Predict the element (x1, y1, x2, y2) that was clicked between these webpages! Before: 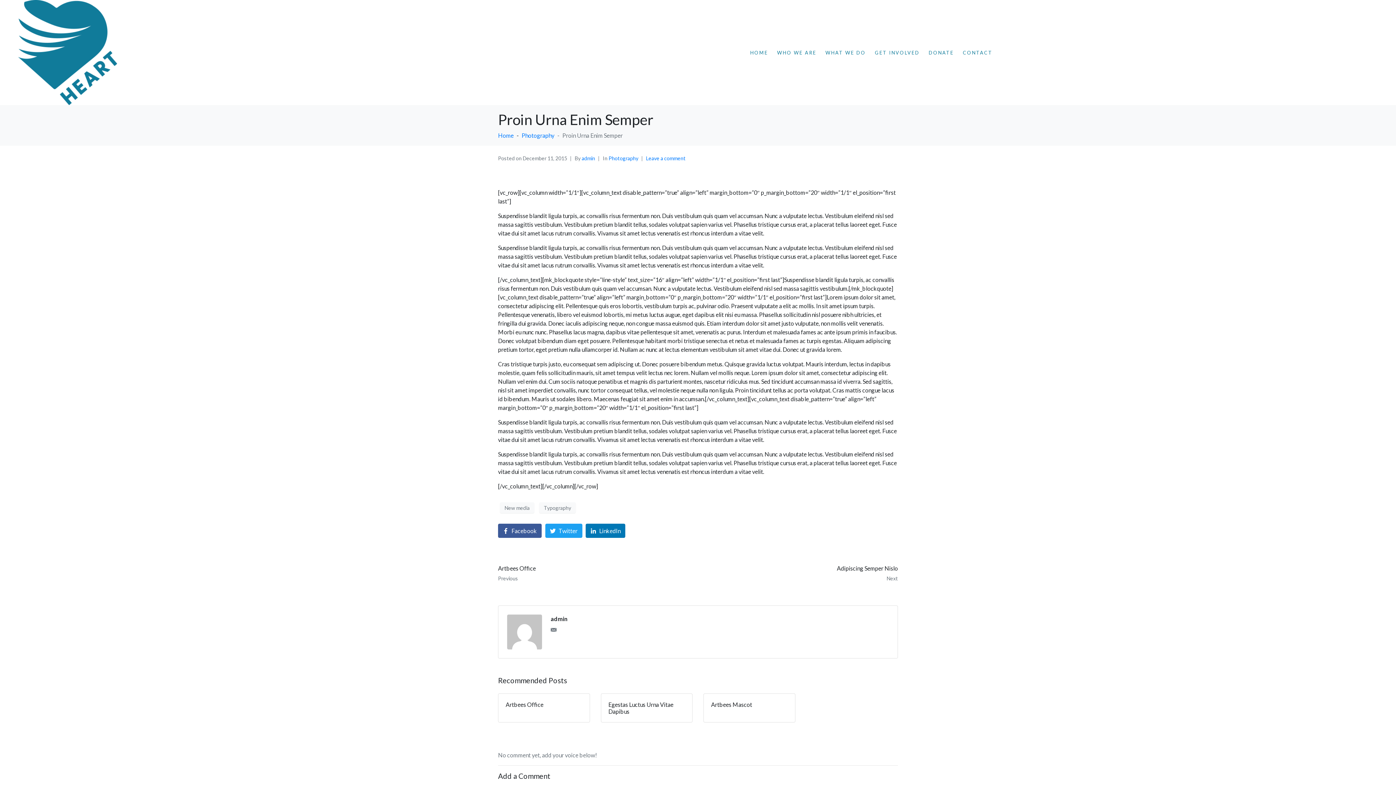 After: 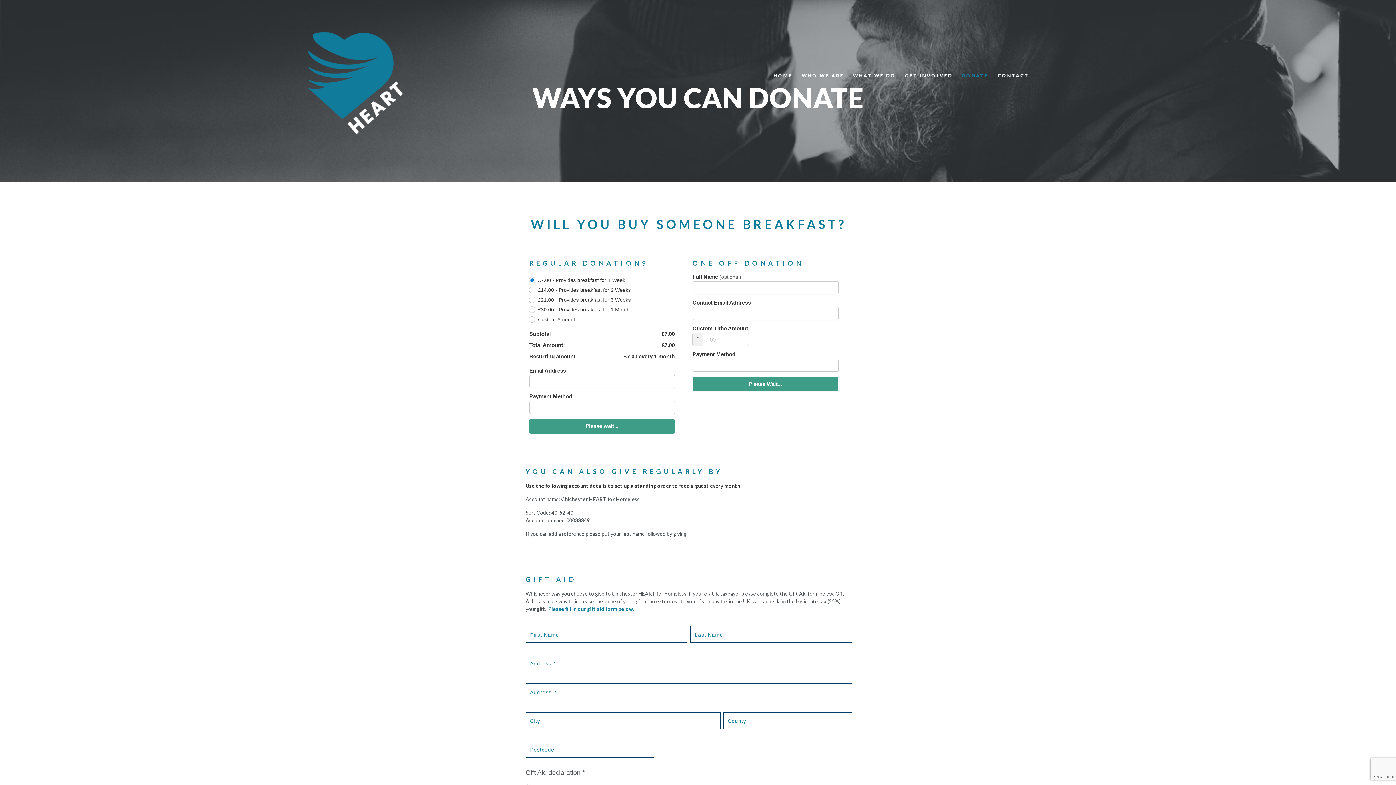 Action: bbox: (924, 35, 958, 69) label: DONATE